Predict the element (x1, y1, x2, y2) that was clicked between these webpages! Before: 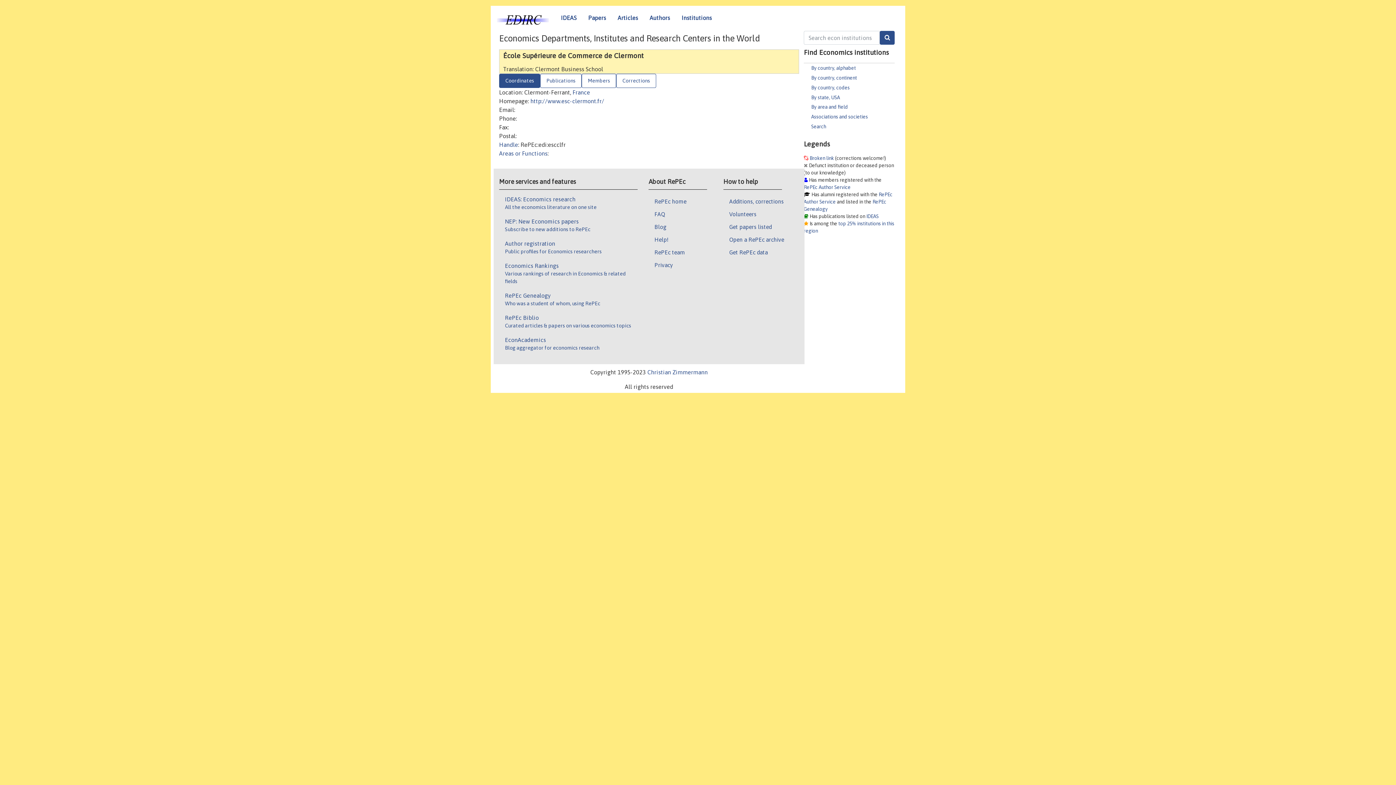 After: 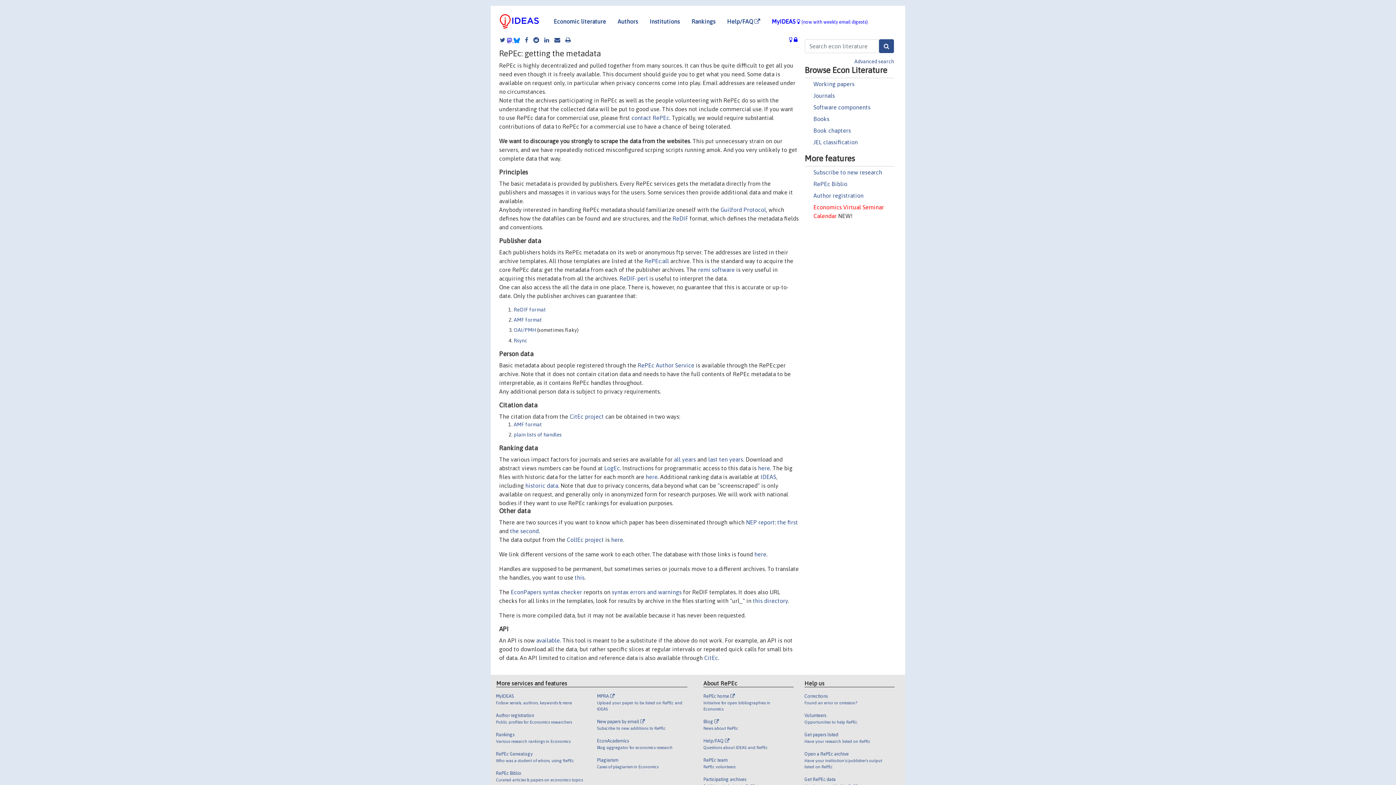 Action: label: Get RePEc data bbox: (729, 248, 767, 256)